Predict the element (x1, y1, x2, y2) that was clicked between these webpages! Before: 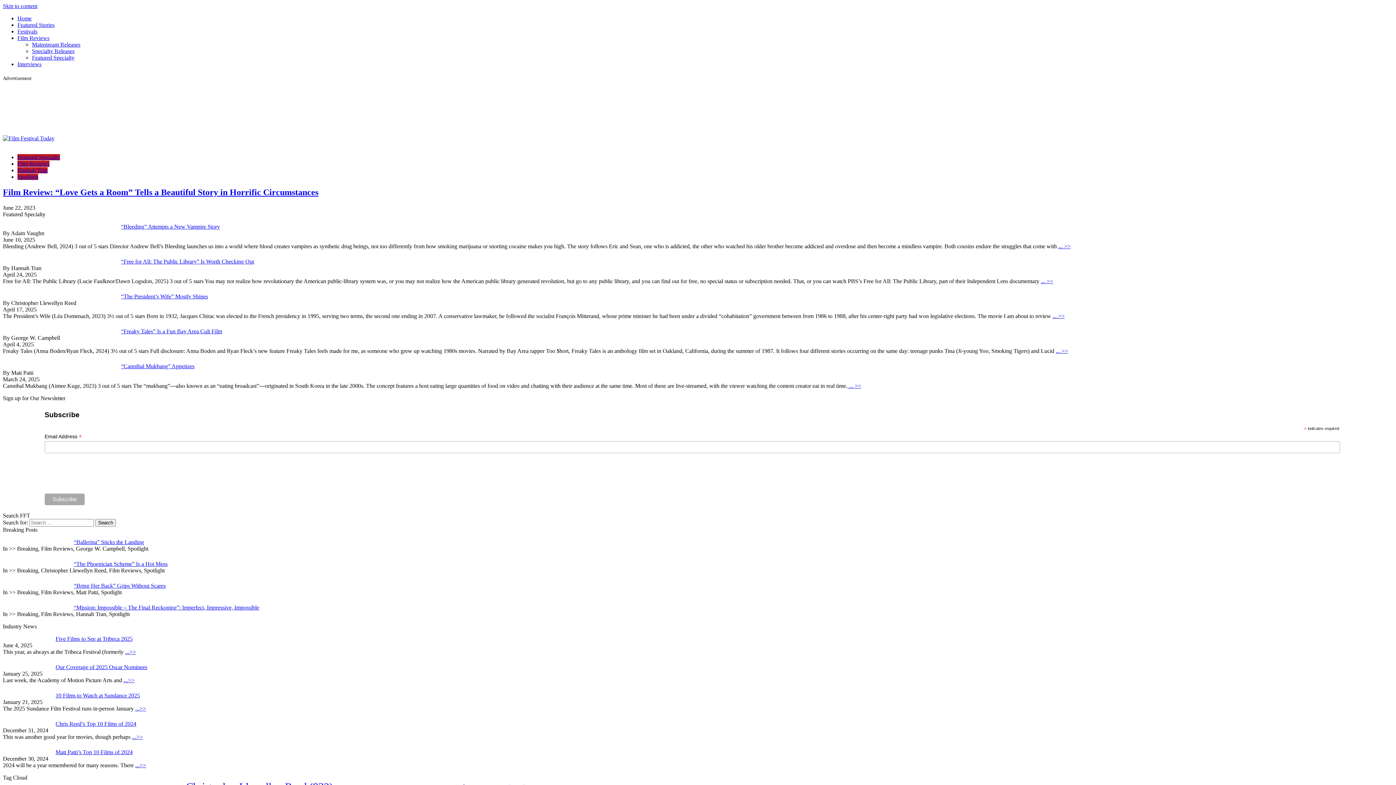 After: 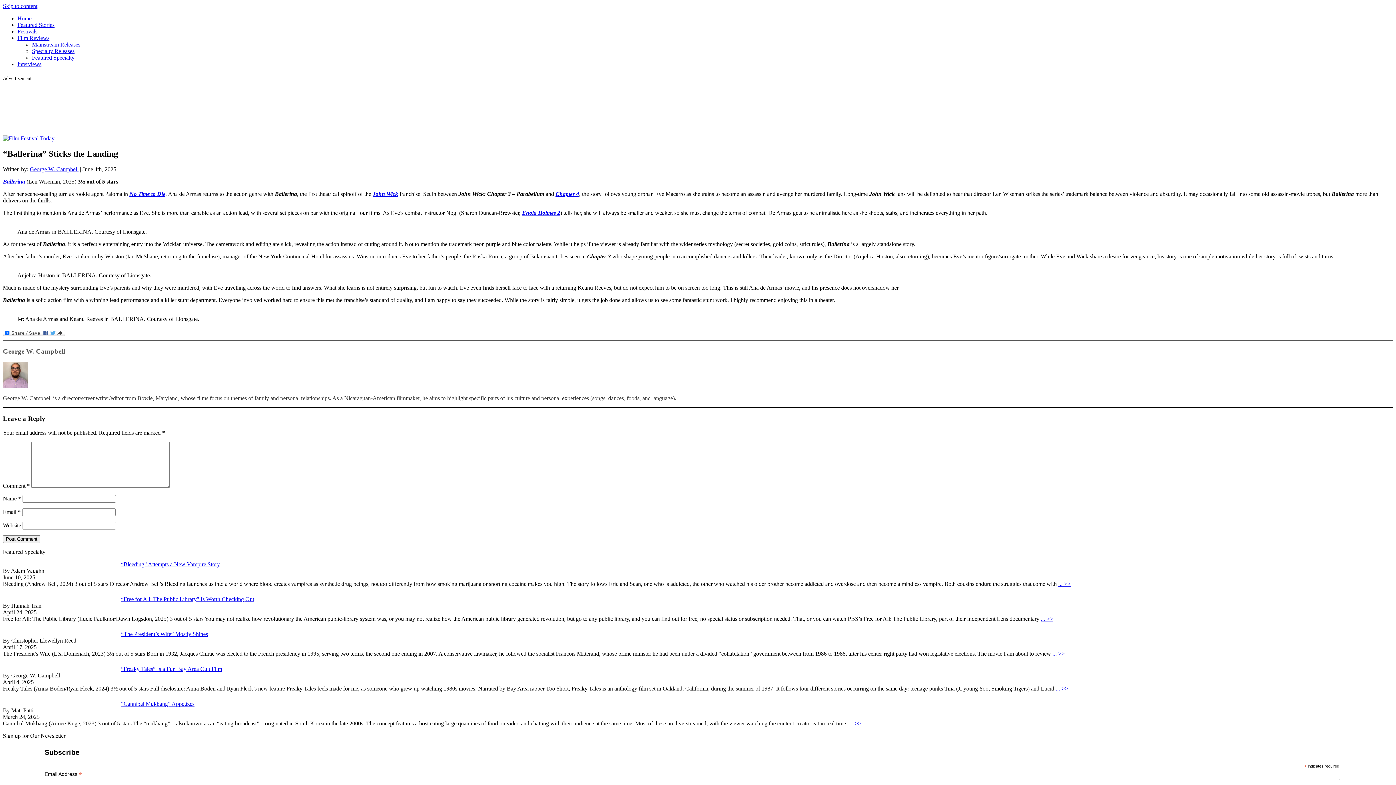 Action: bbox: (73, 539, 144, 545) label: “Ballerina” Sticks the Landing